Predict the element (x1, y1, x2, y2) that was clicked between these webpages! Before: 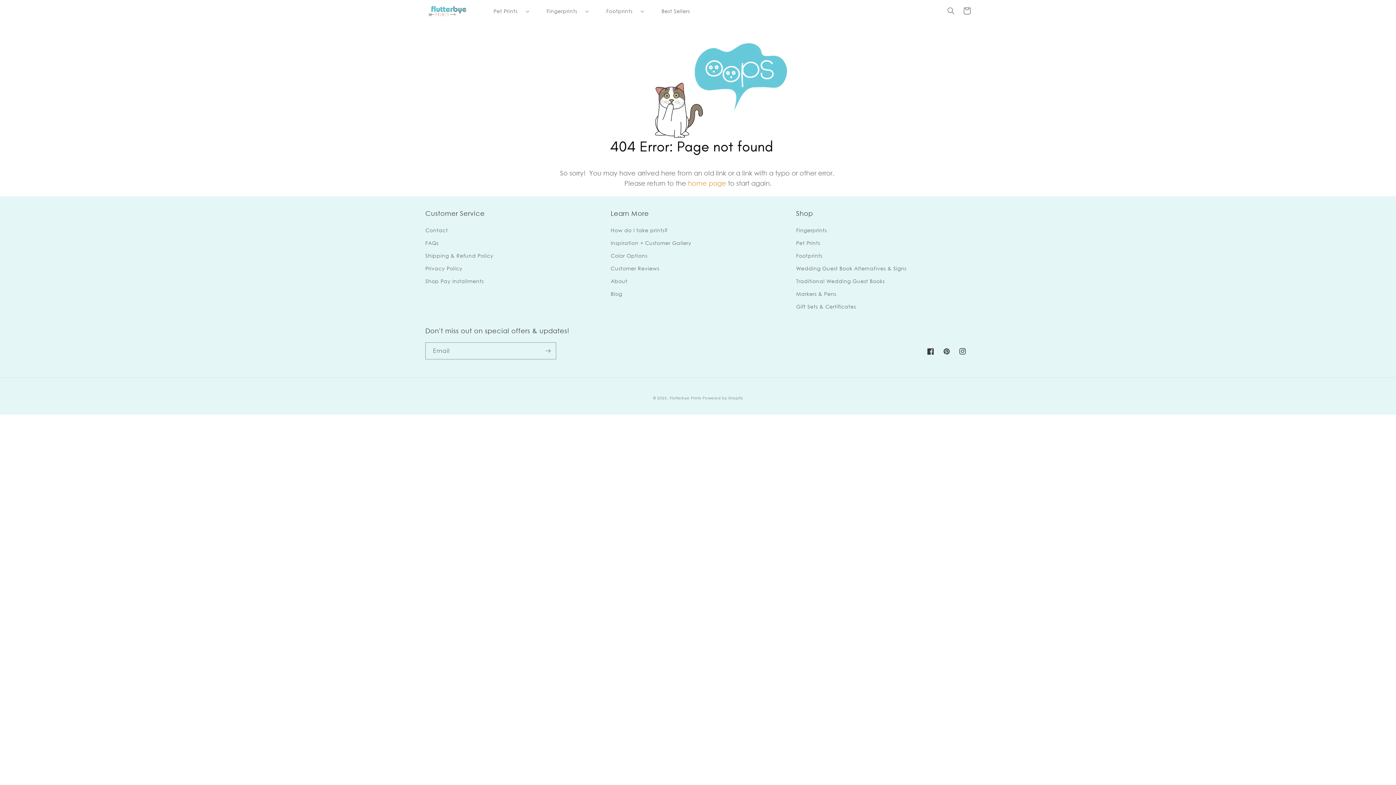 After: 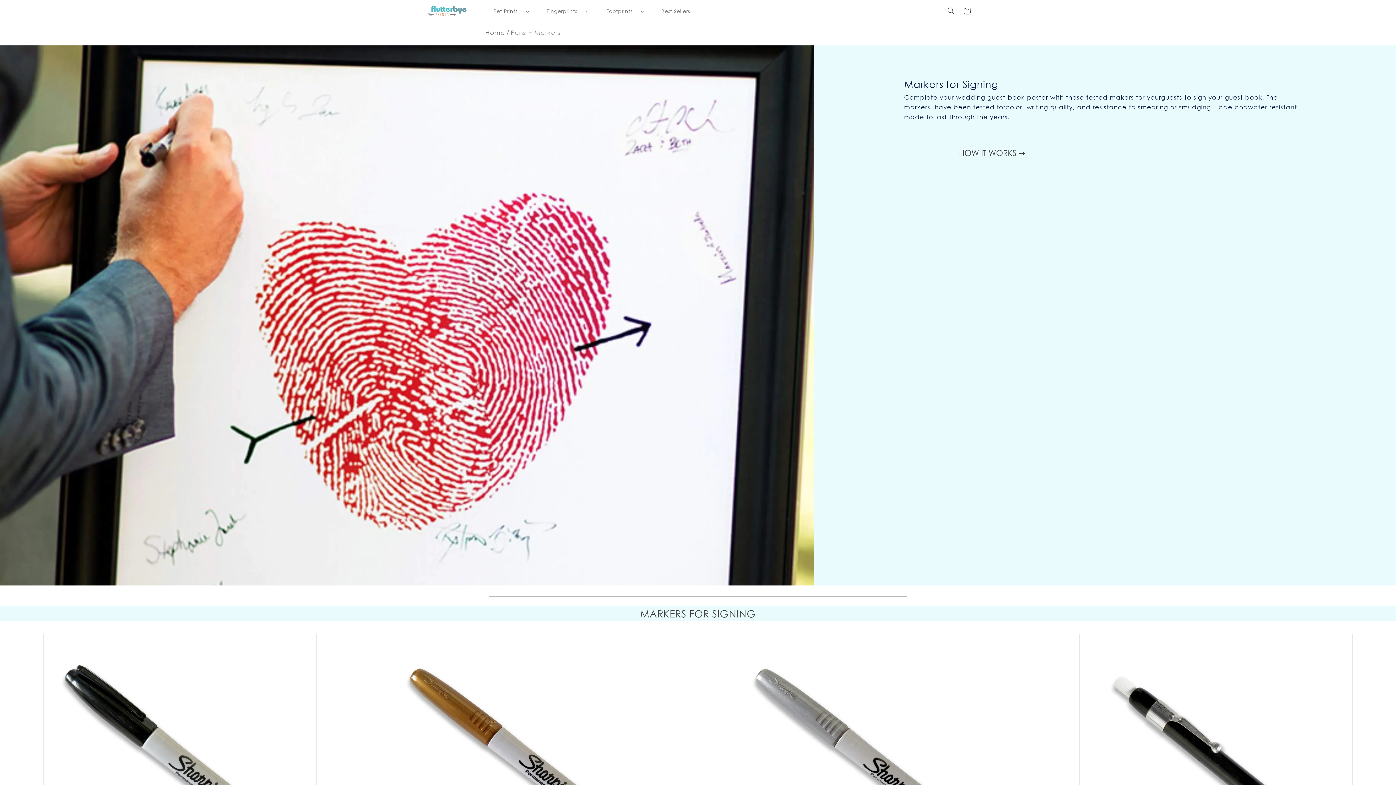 Action: bbox: (796, 287, 836, 300) label: Markers & Pens